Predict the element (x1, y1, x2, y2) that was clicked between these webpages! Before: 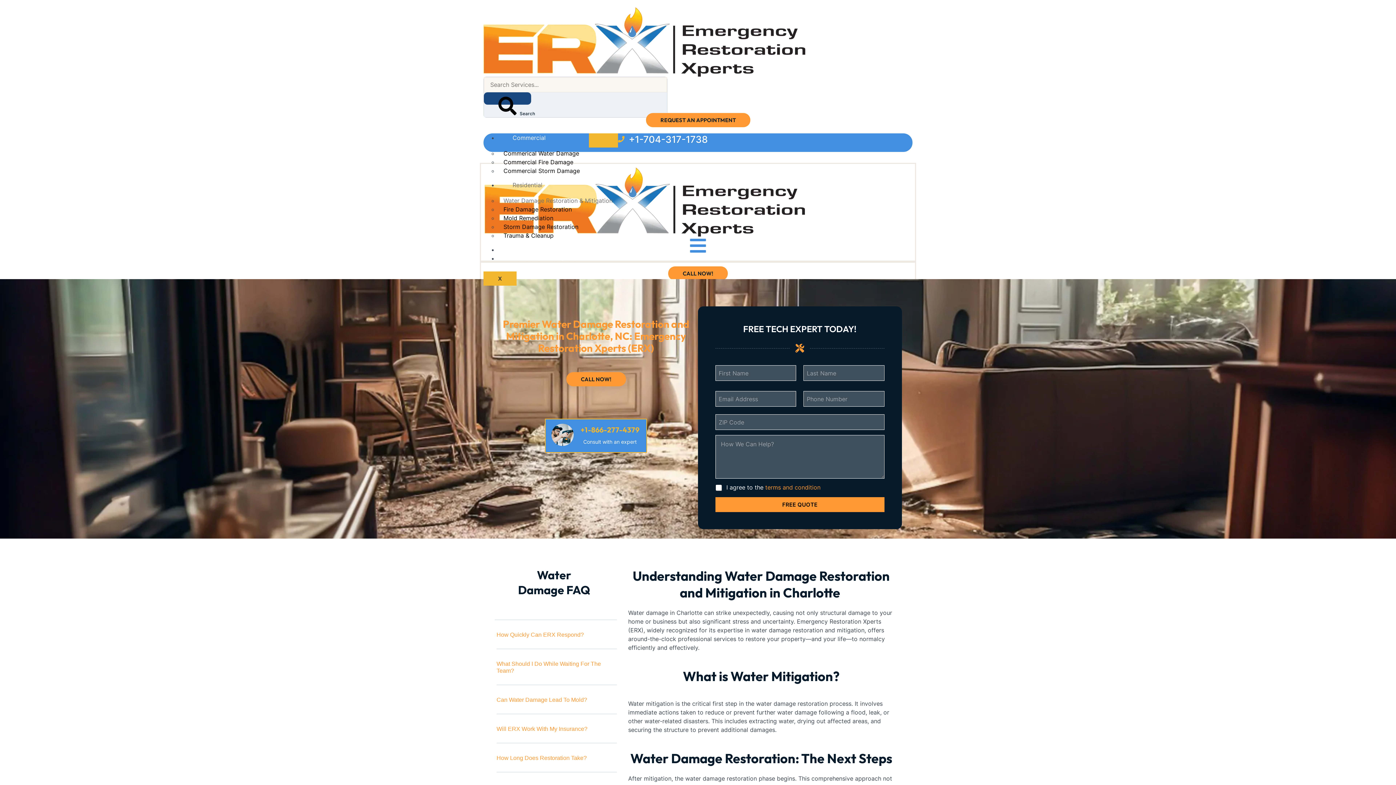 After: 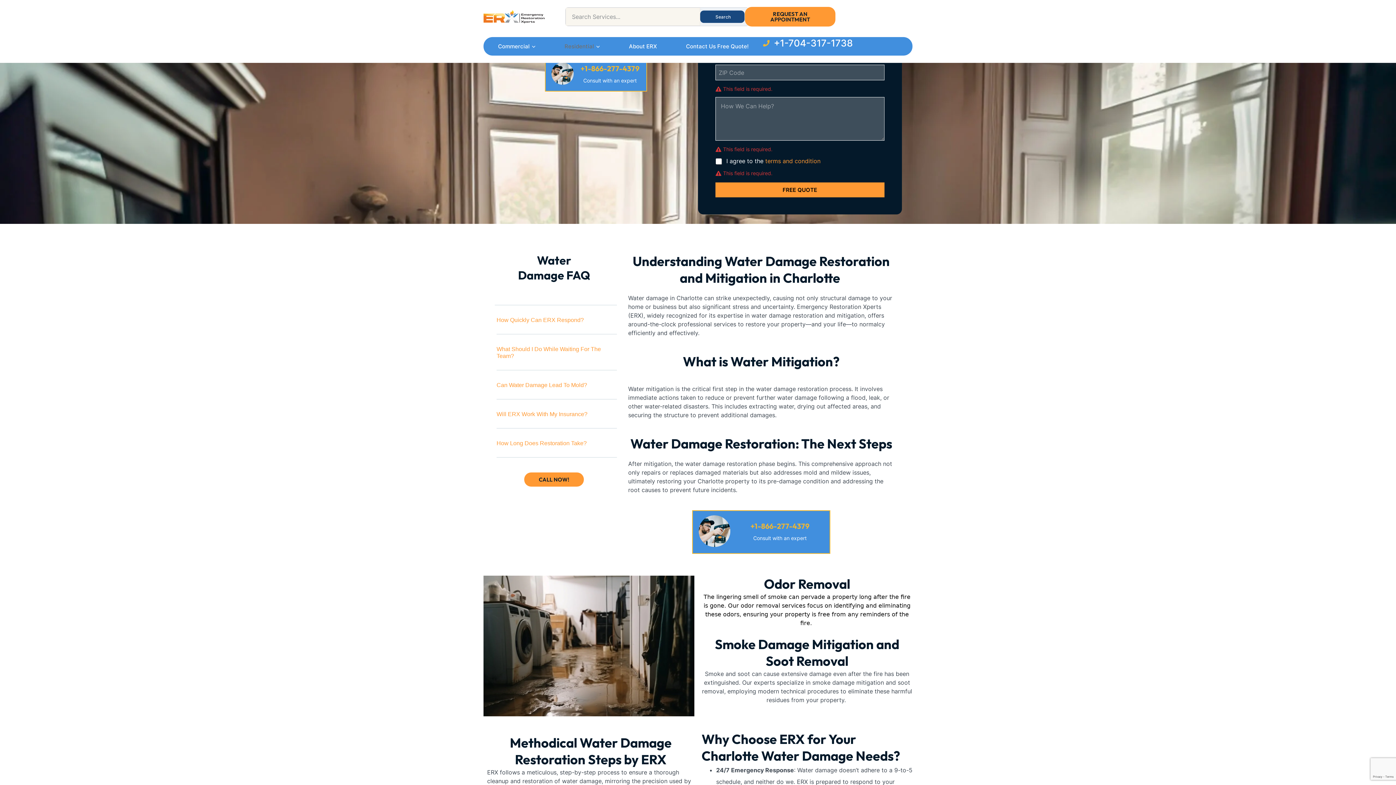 Action: bbox: (715, 497, 884, 512) label: FREE QUOTE